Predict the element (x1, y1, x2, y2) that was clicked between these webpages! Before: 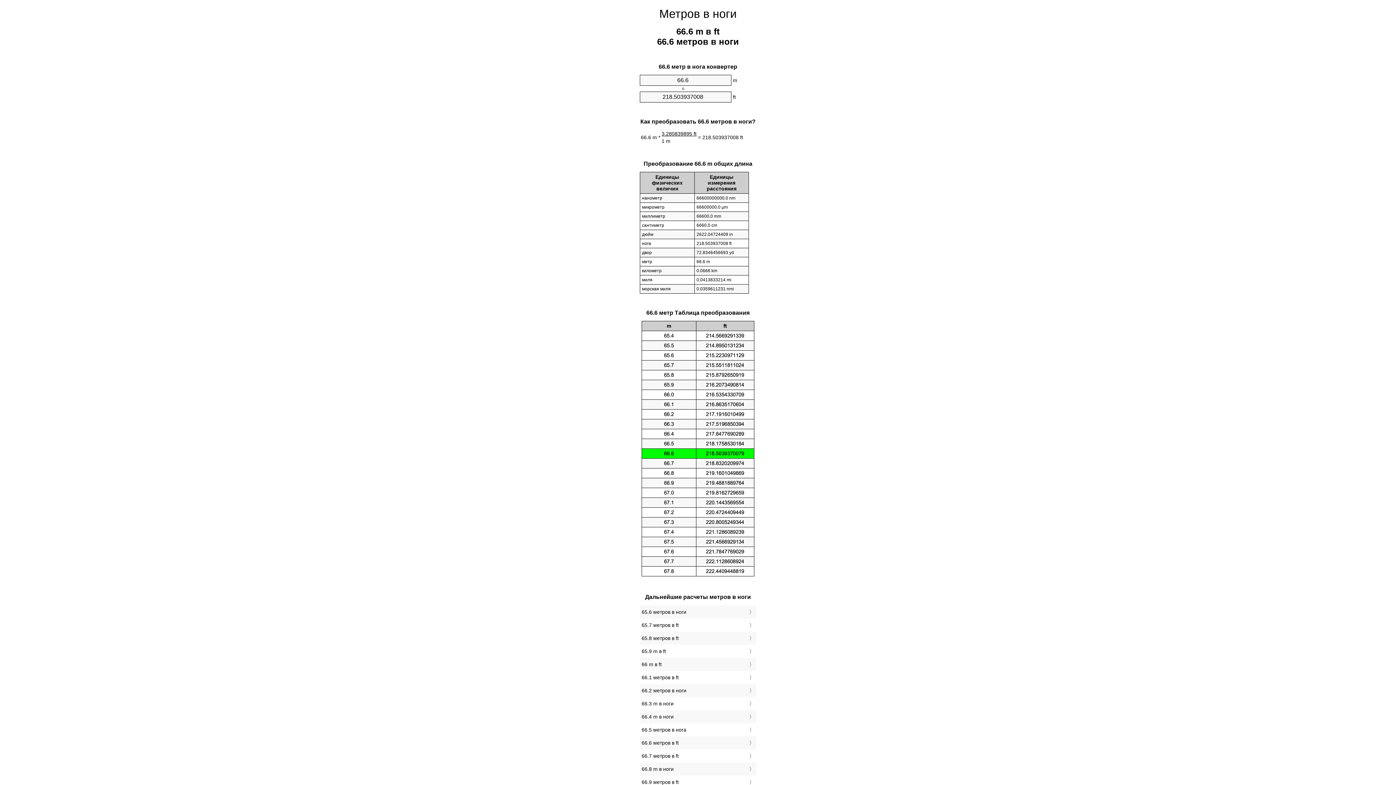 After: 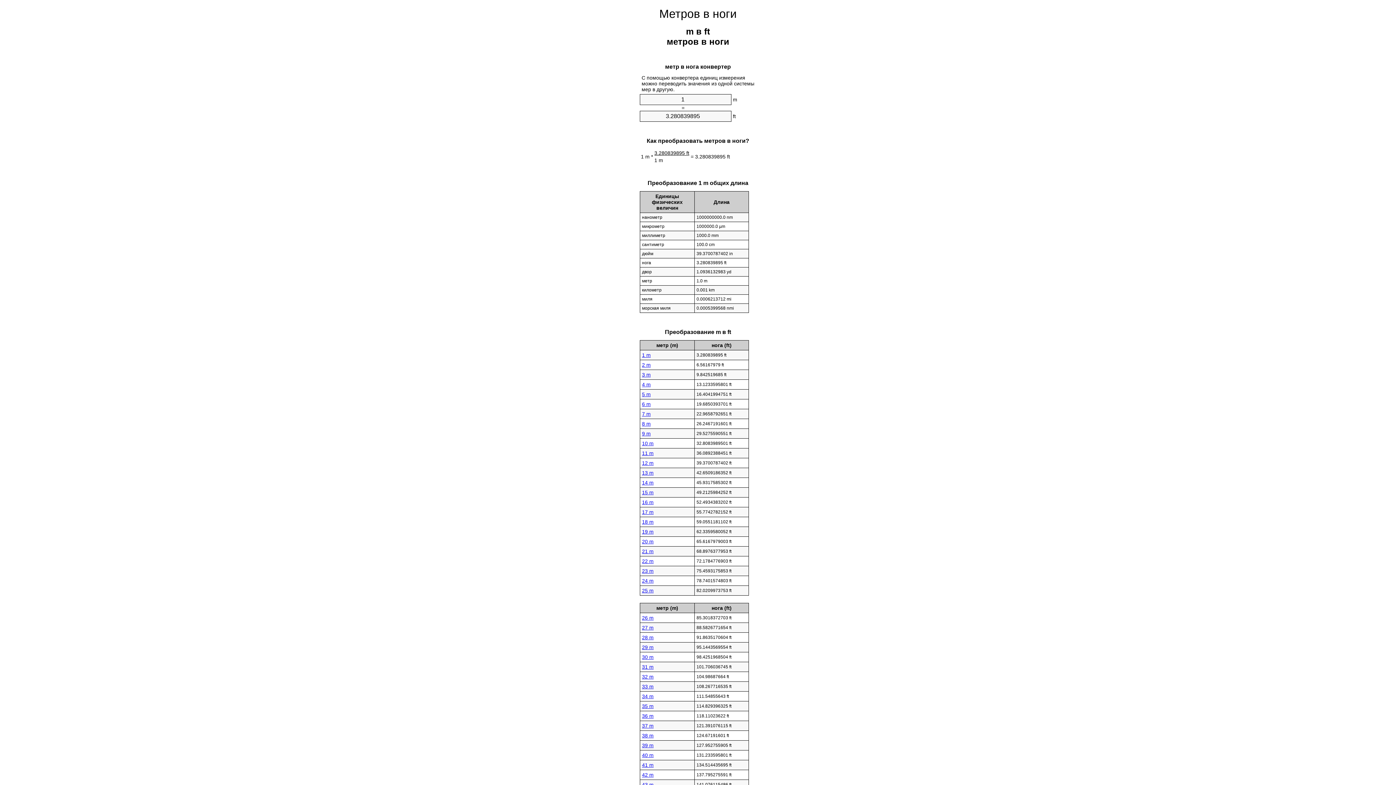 Action: bbox: (659, 7, 736, 20) label: Метров в ноги